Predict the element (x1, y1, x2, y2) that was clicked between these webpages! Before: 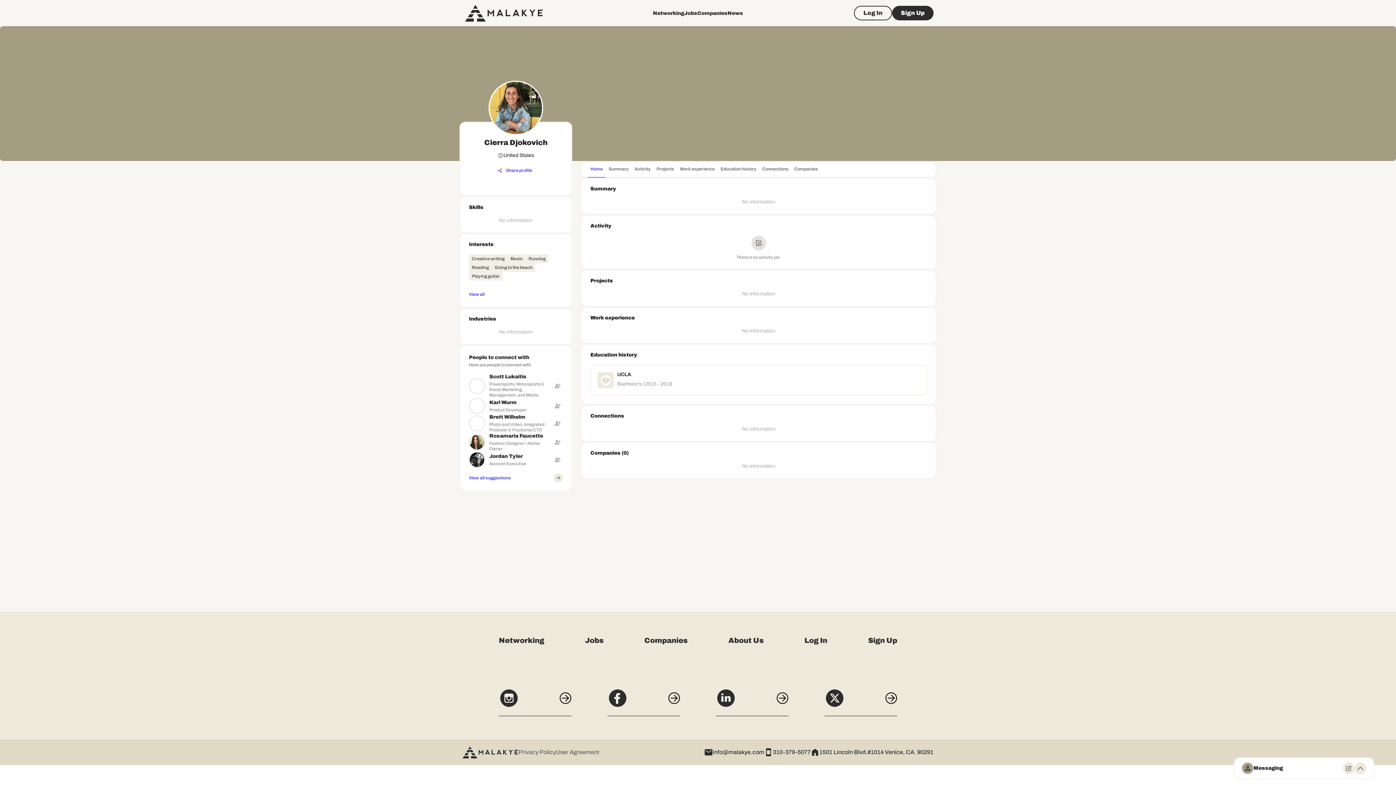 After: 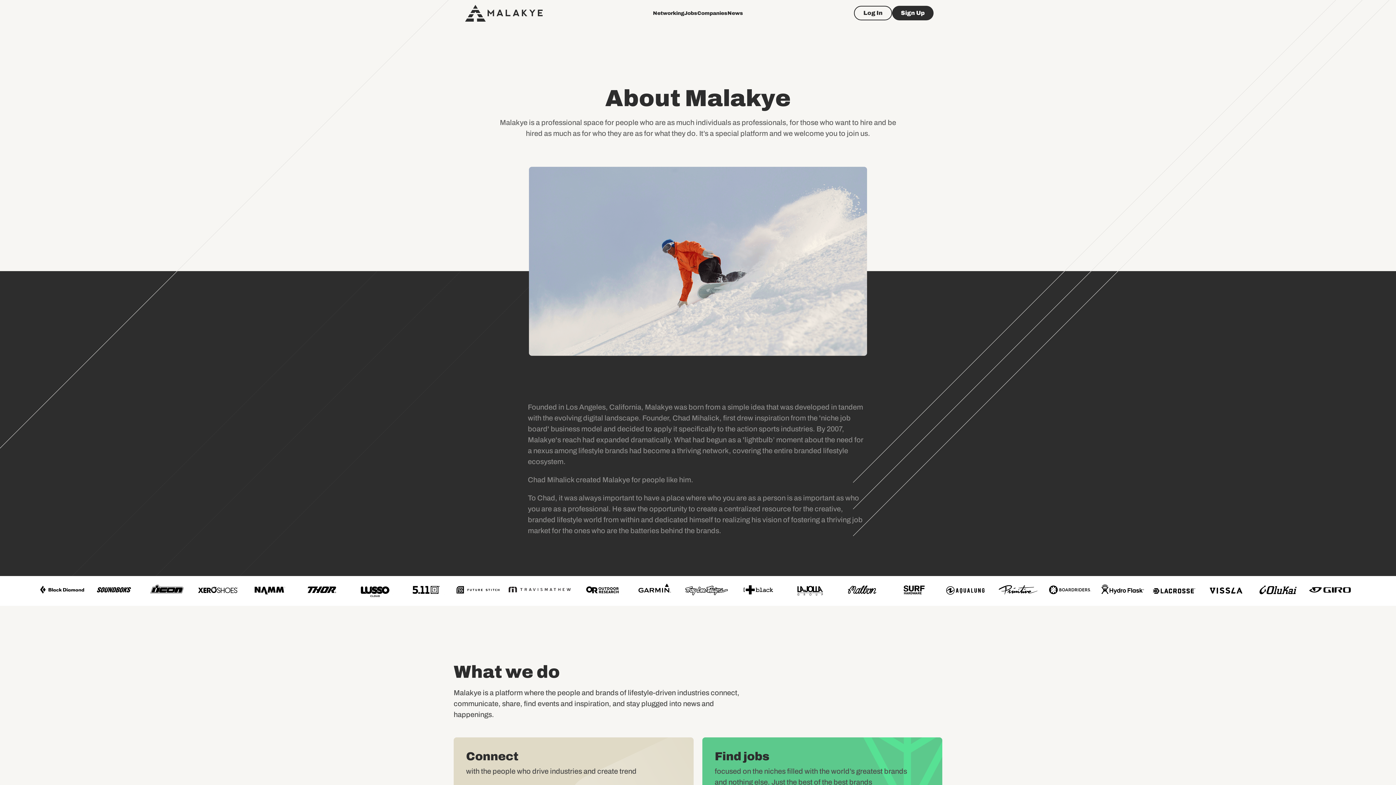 Action: label: About Us bbox: (728, 531, 763, 542)